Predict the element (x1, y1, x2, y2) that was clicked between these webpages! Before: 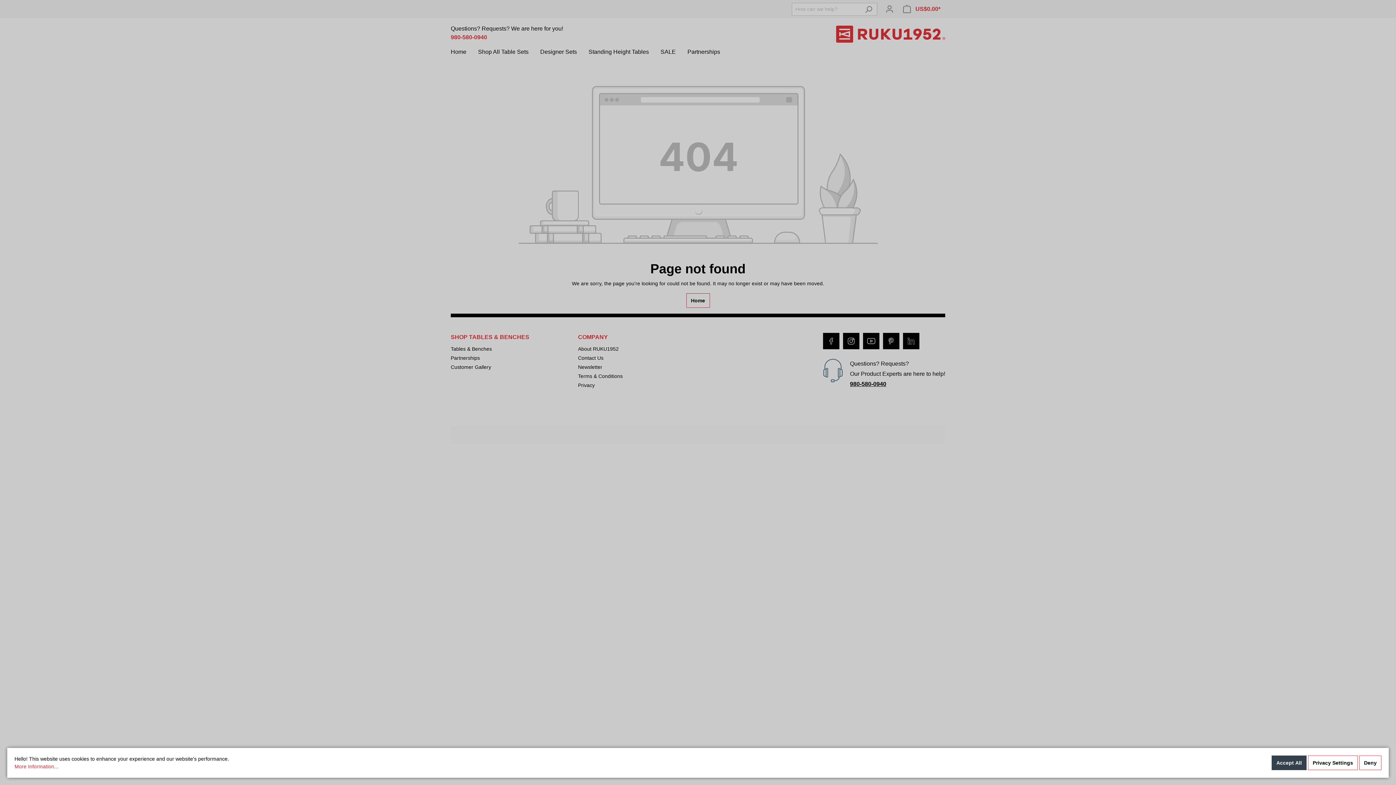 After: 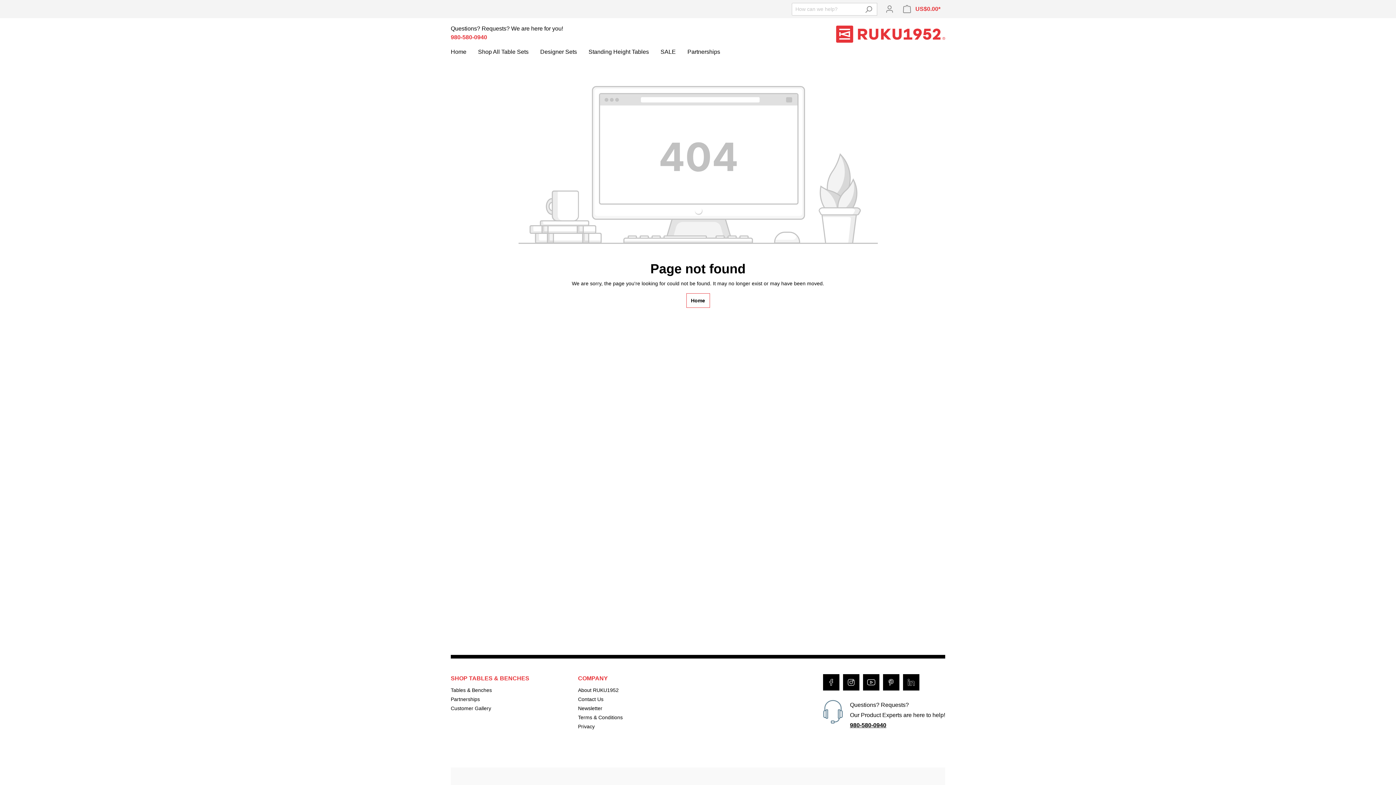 Action: bbox: (1272, 756, 1306, 770) label: Accept All